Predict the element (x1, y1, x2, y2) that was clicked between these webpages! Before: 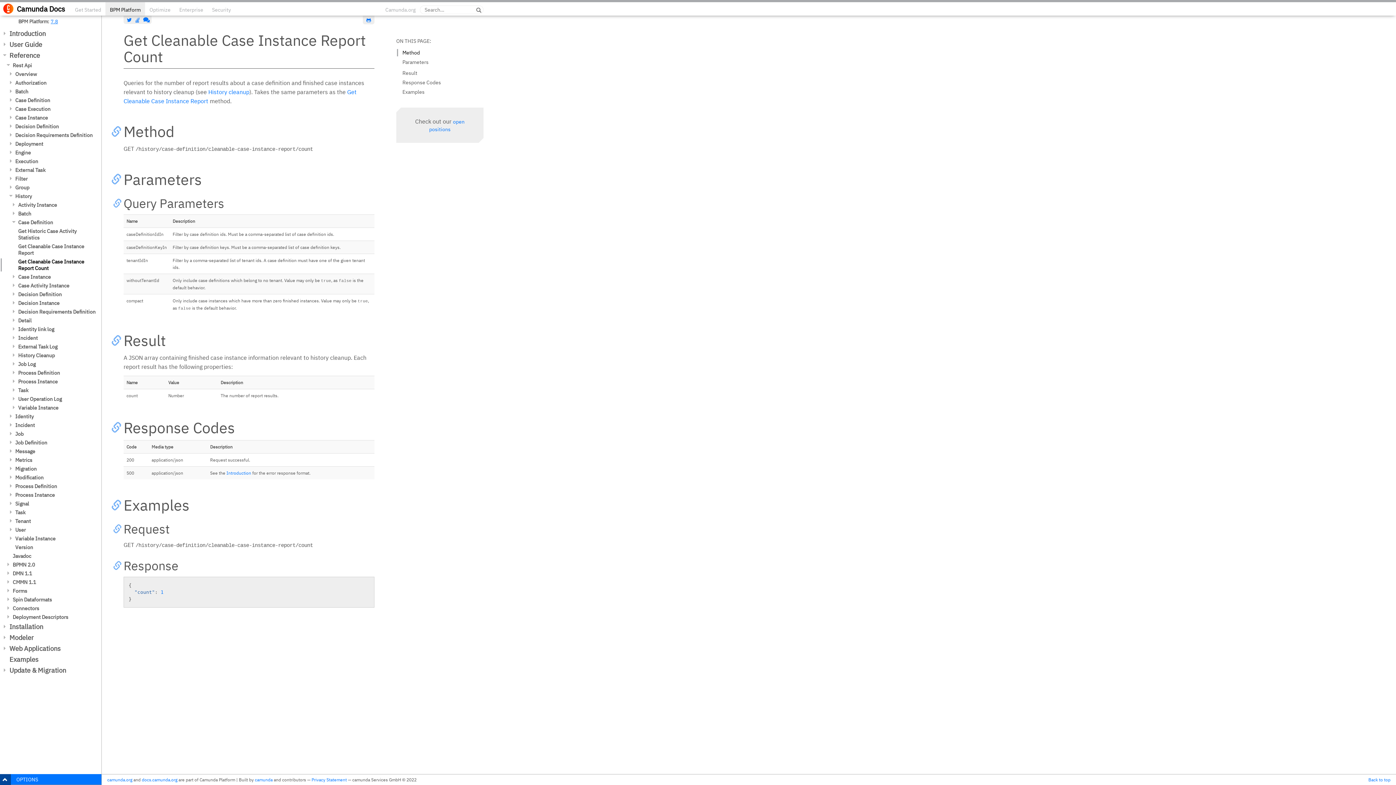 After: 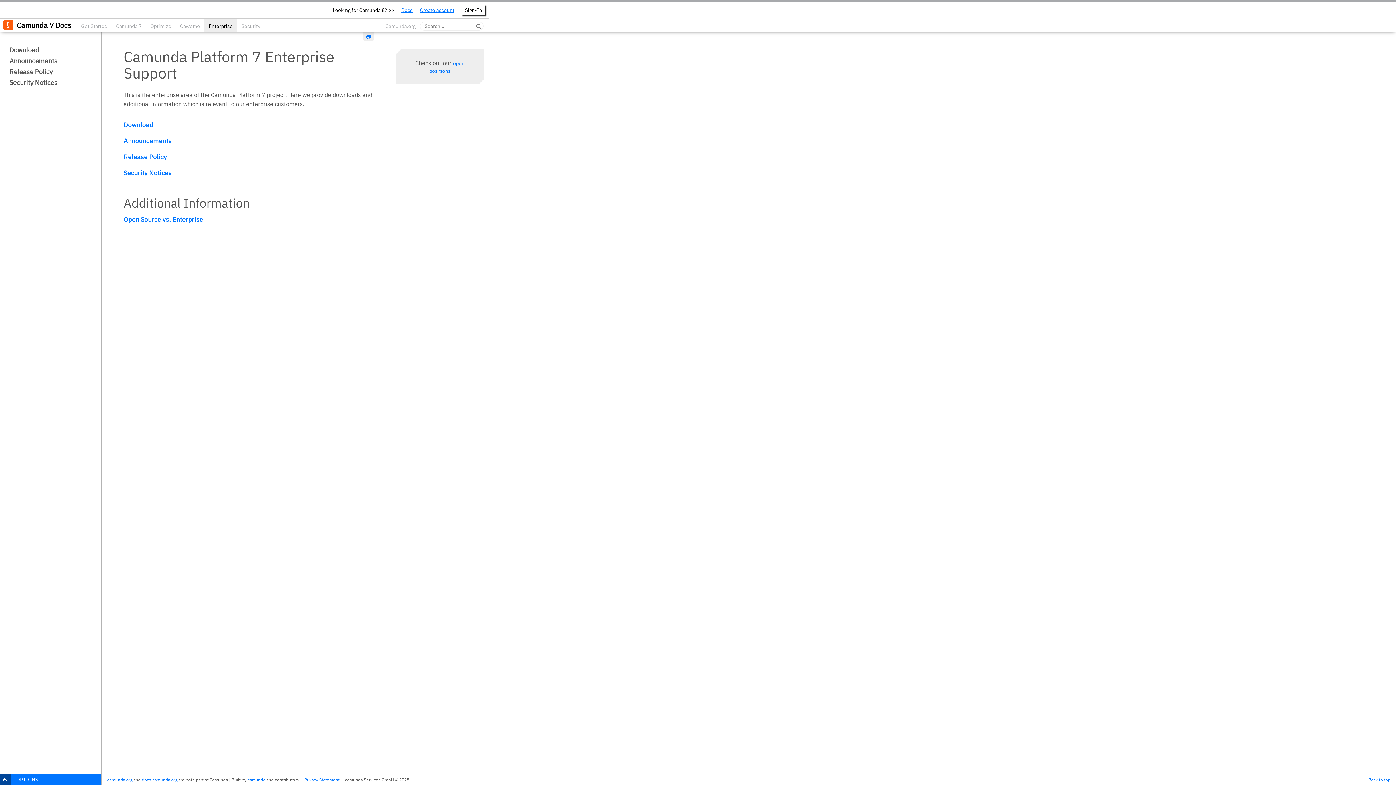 Action: label: Enterprise bbox: (179, 2, 203, 15)